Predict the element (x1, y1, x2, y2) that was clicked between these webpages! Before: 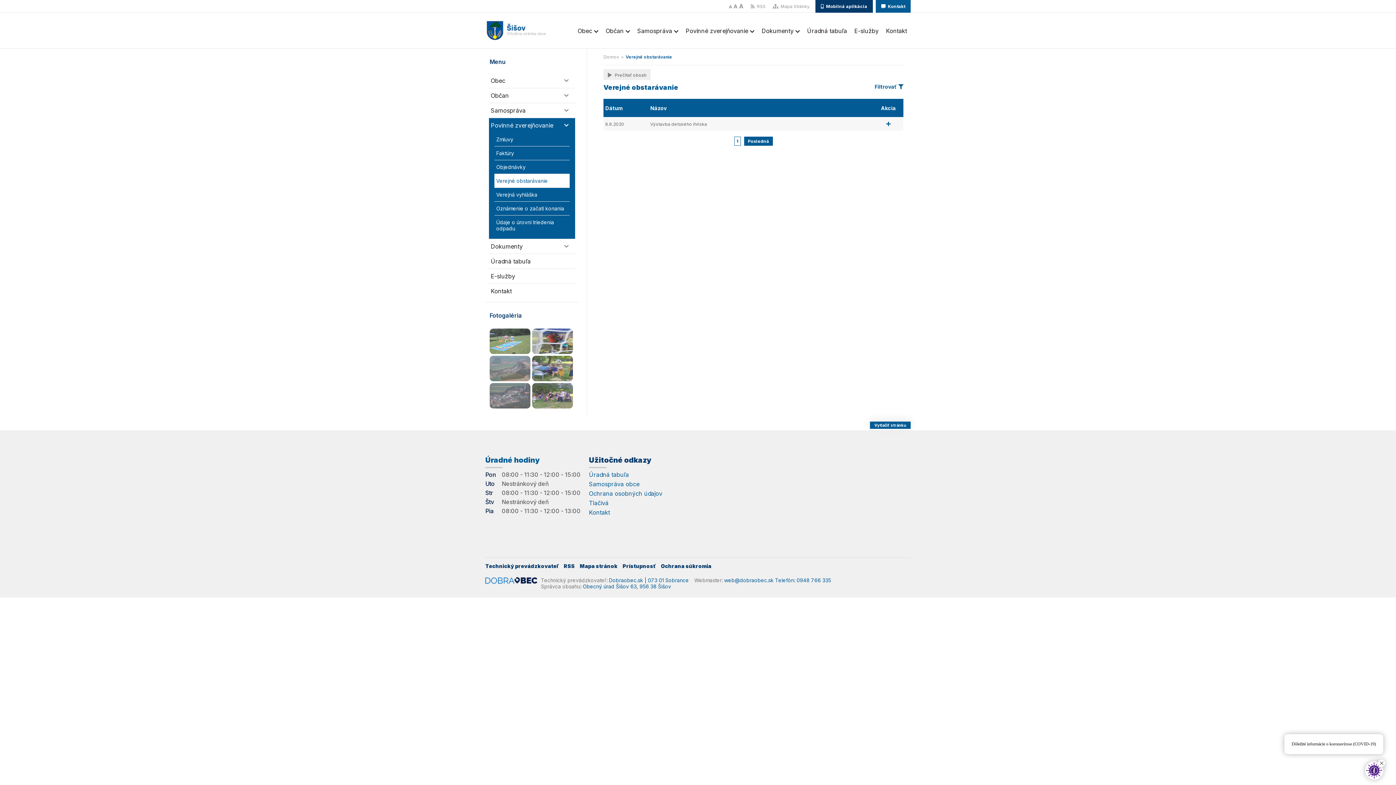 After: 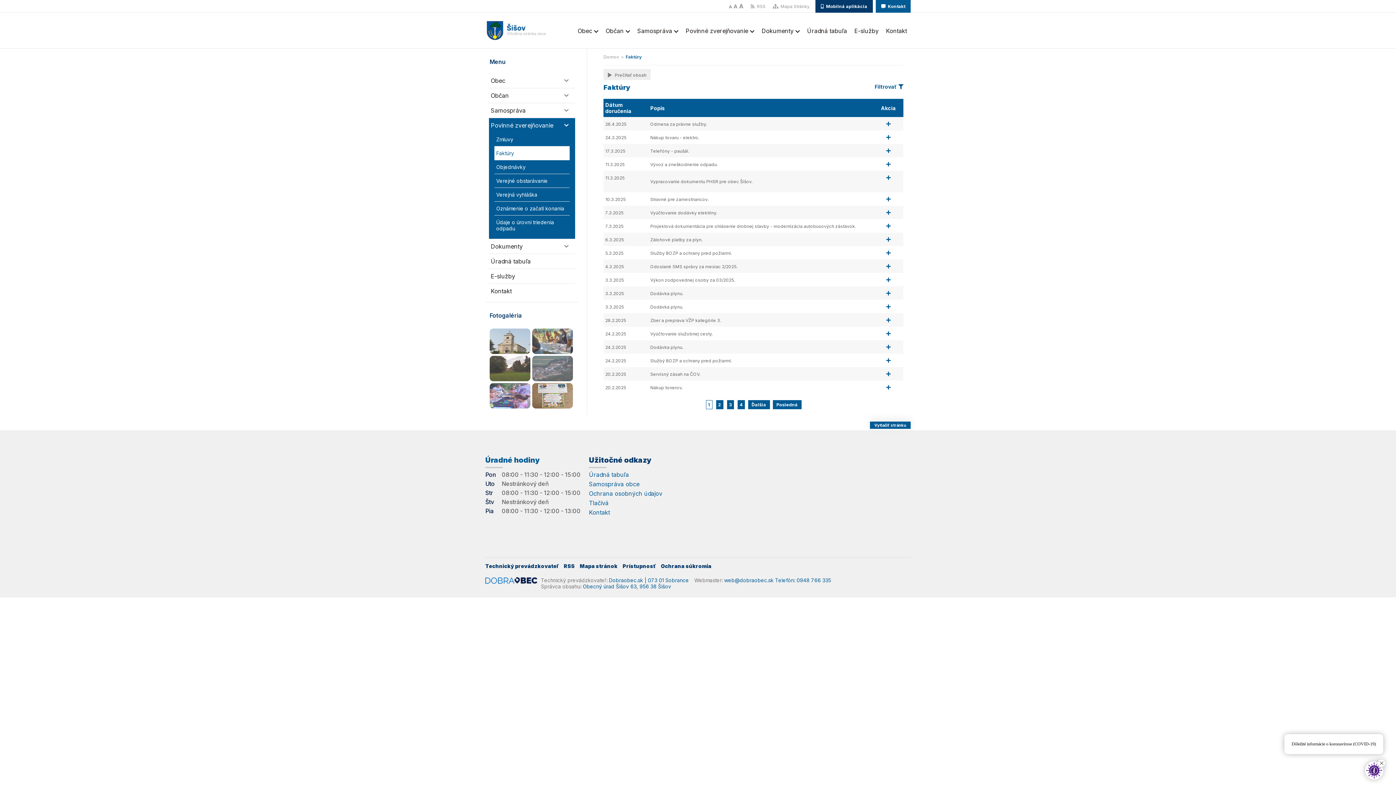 Action: bbox: (494, 150, 514, 156) label: Faktúry